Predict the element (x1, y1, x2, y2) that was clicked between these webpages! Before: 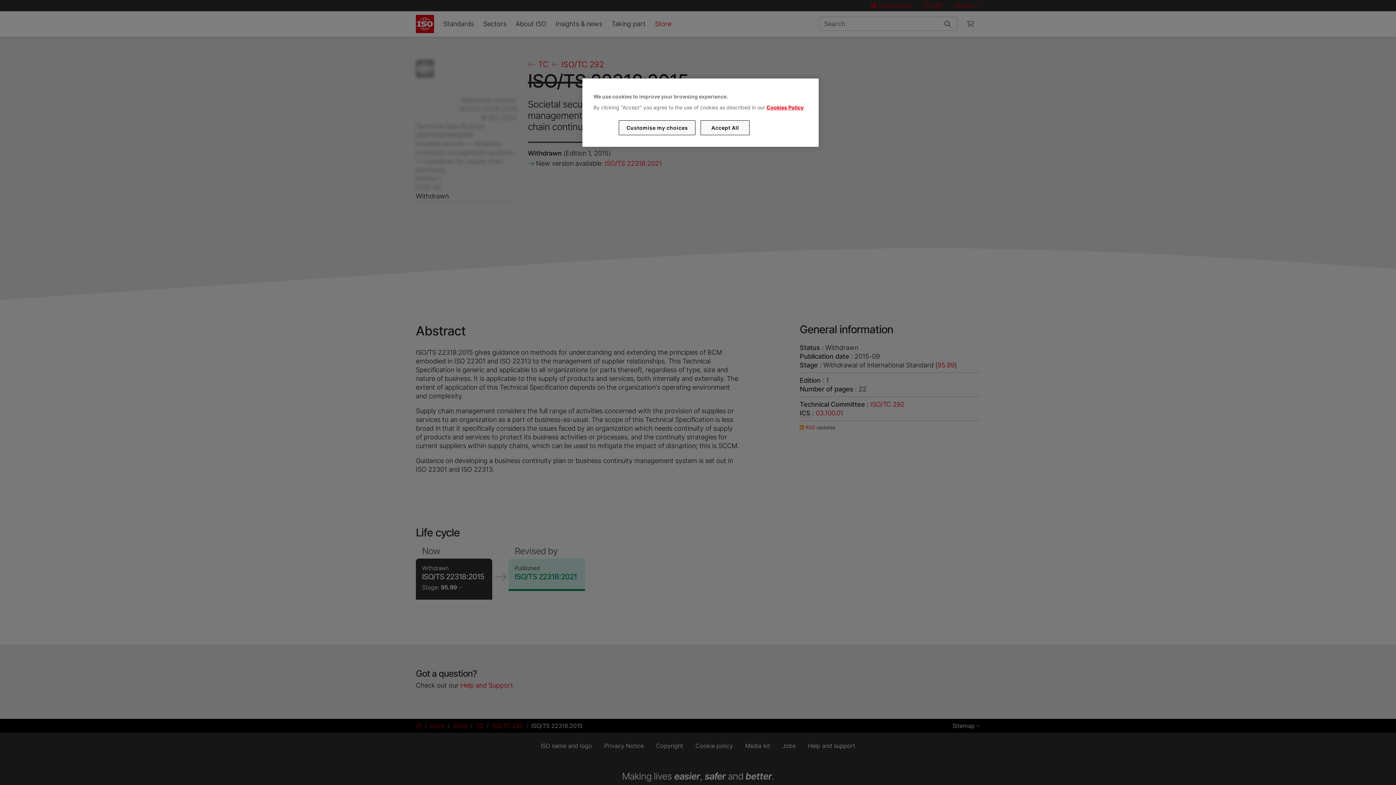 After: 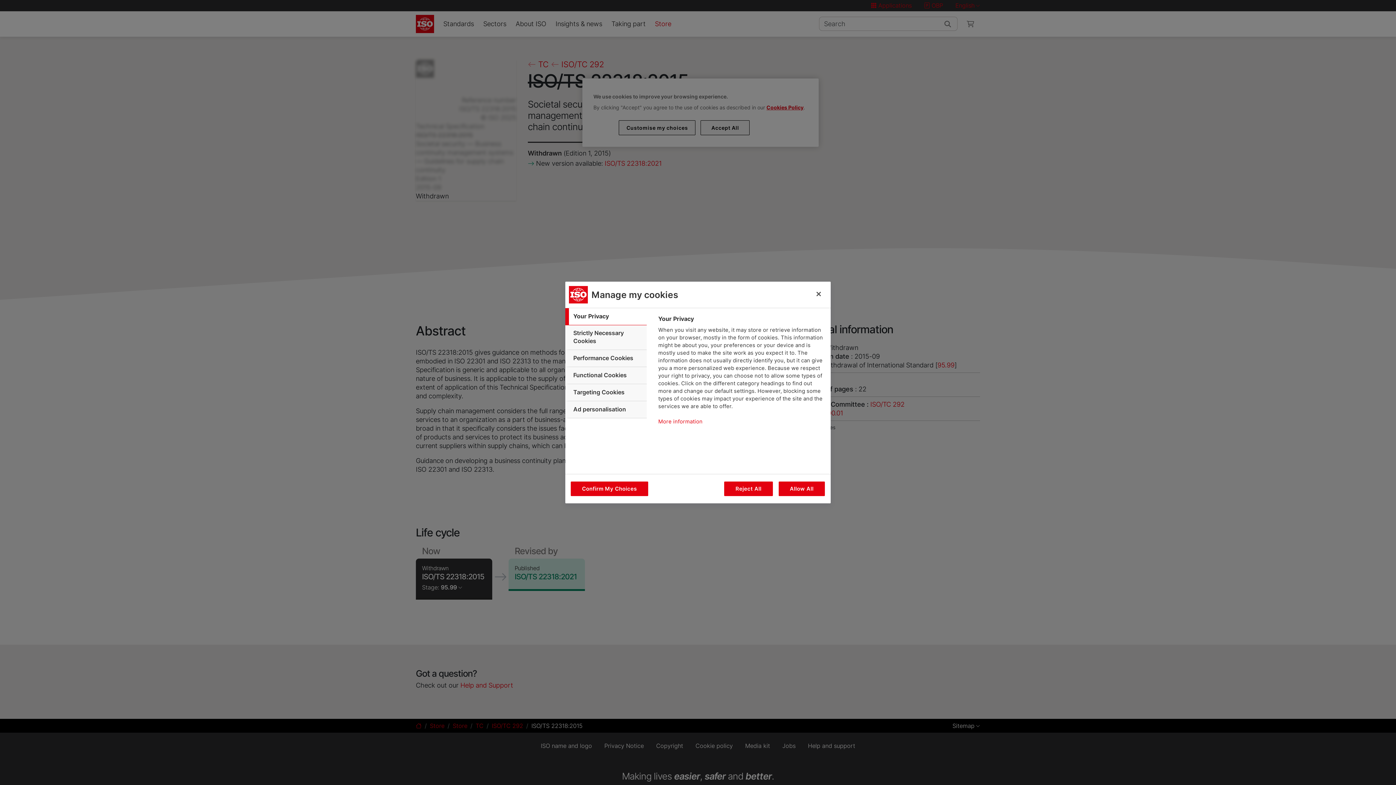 Action: bbox: (619, 120, 695, 135) label: Customise my choices